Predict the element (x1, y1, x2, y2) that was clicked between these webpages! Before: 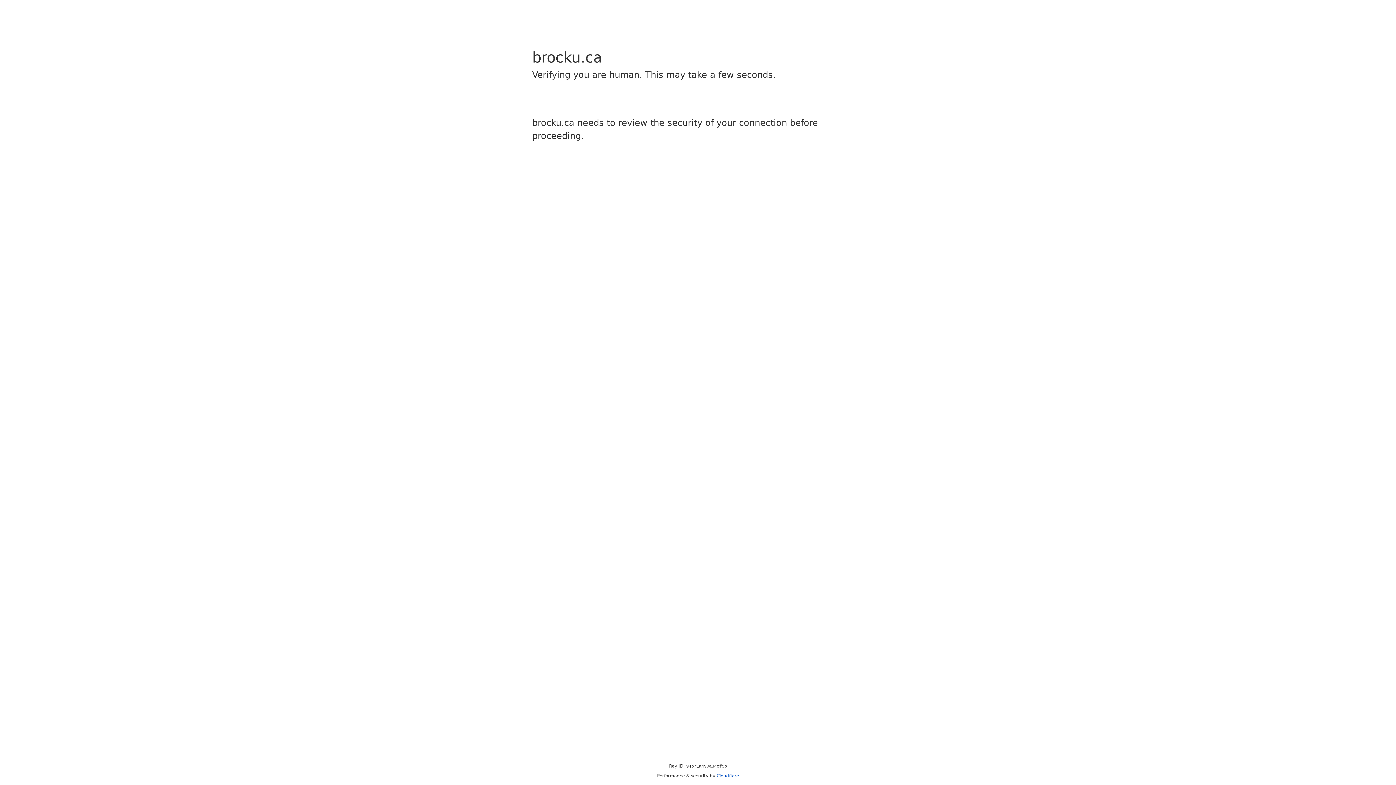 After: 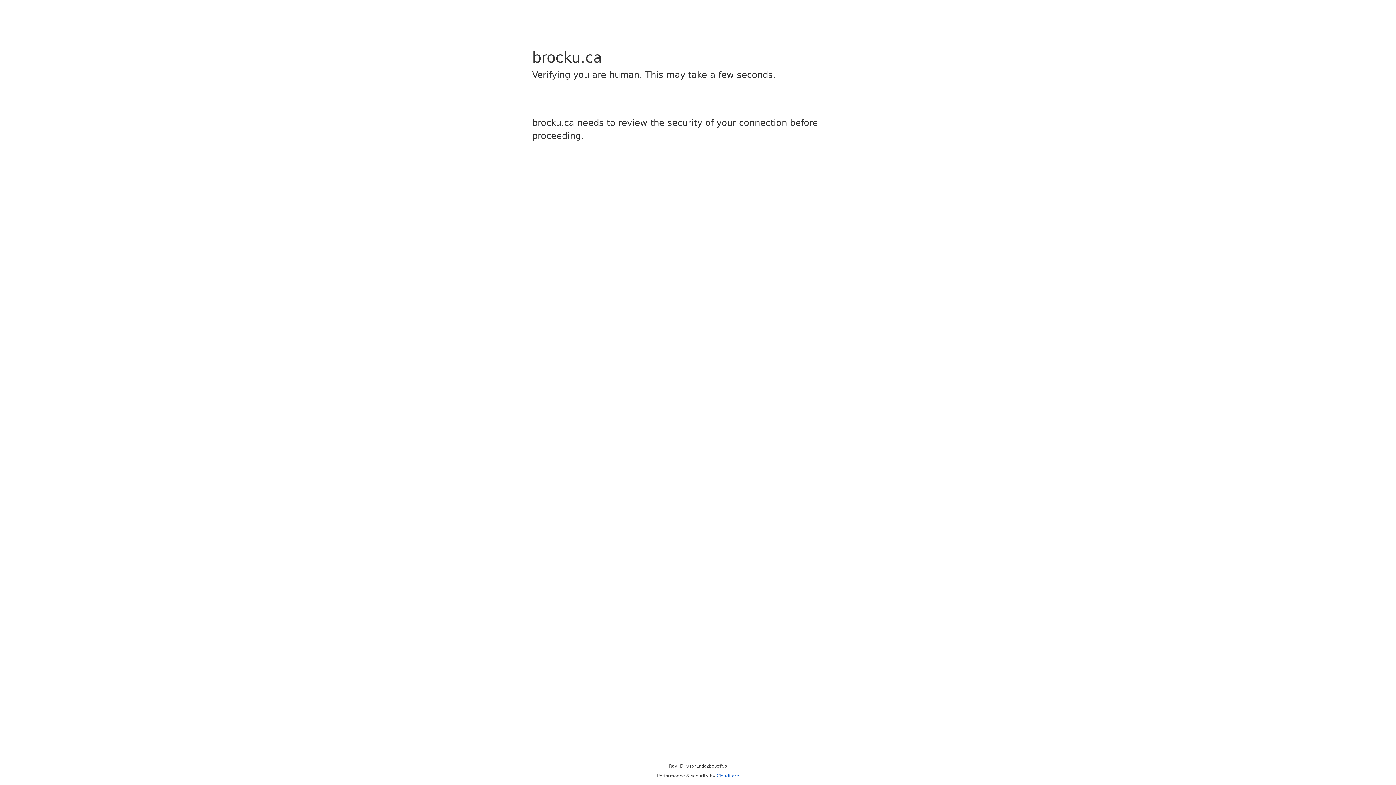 Action: bbox: (716, 773, 739, 778) label: Cloudflare